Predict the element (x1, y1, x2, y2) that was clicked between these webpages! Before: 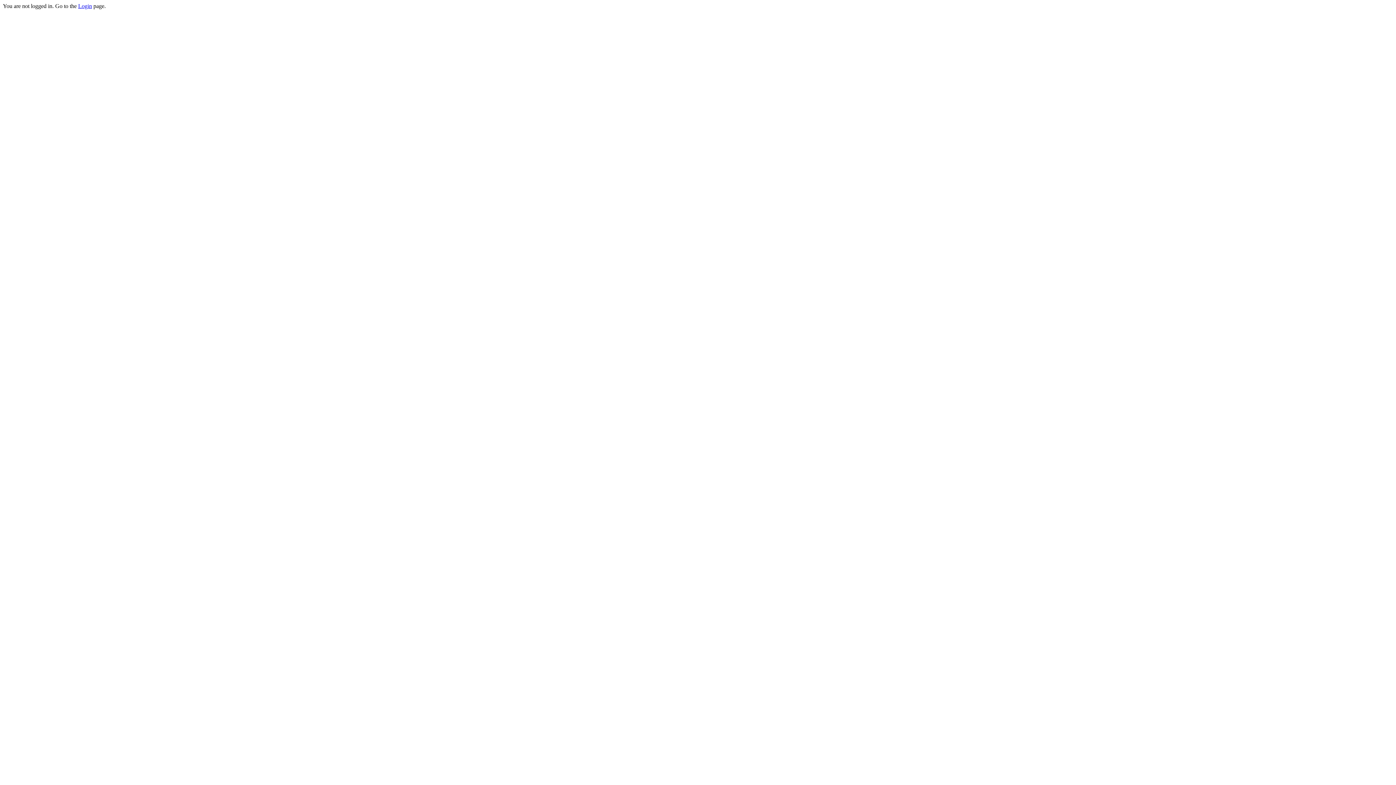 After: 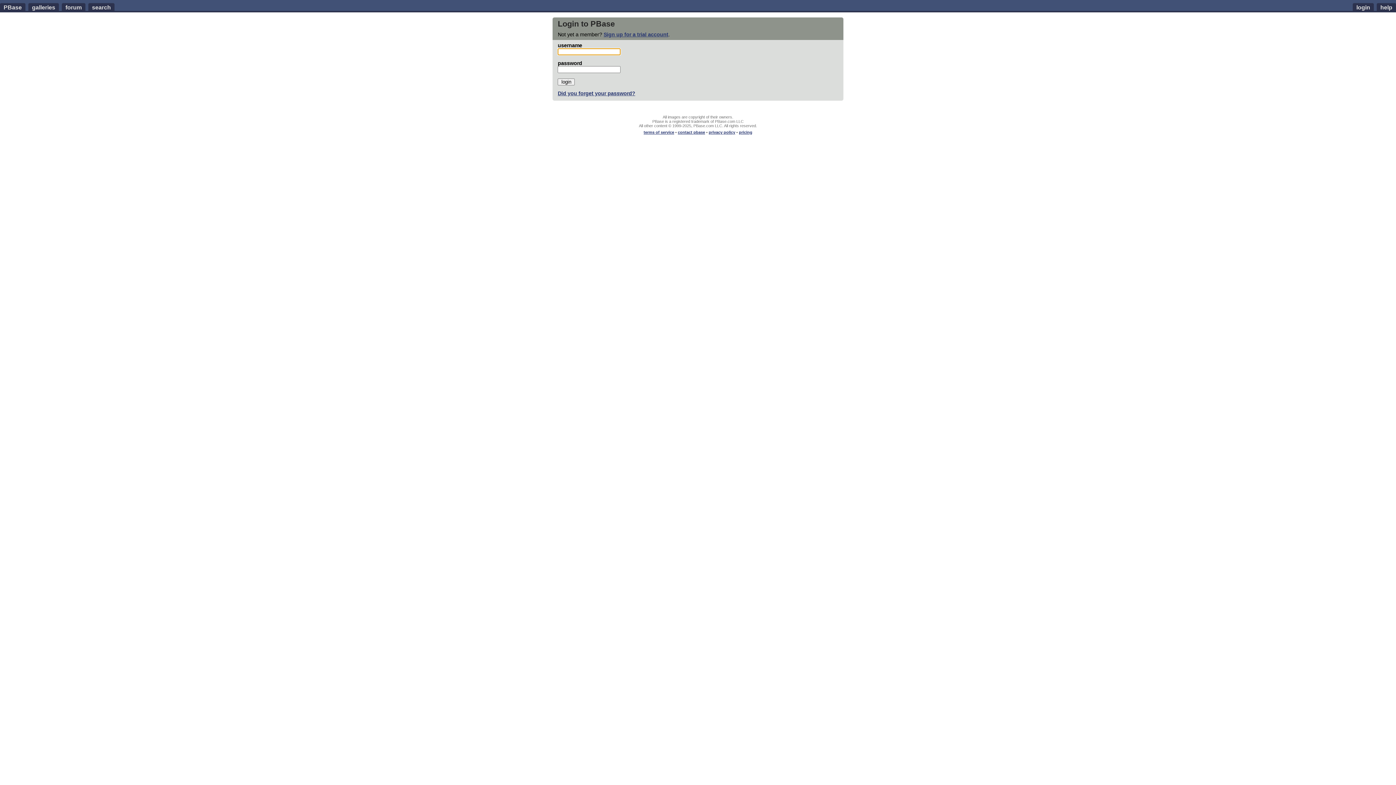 Action: bbox: (78, 2, 92, 9) label: Login